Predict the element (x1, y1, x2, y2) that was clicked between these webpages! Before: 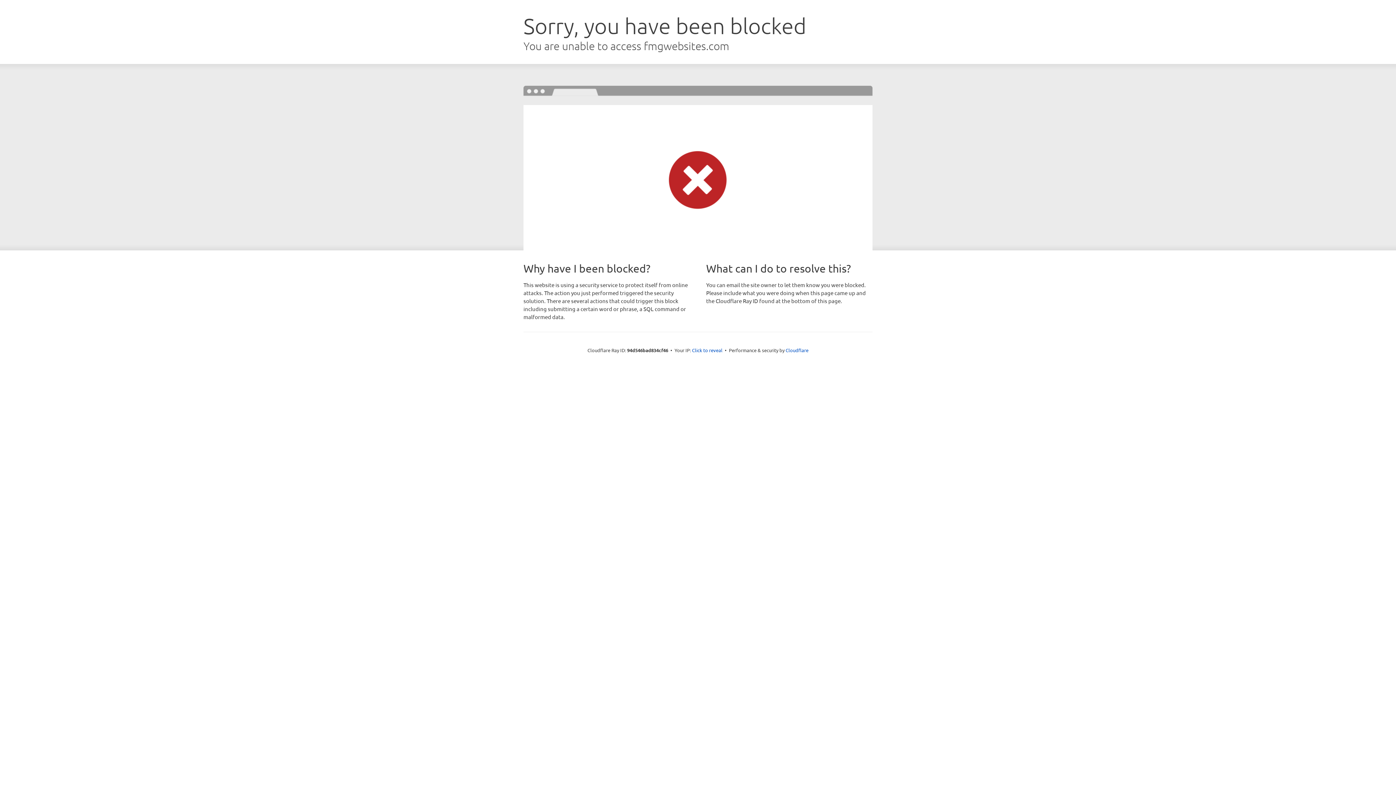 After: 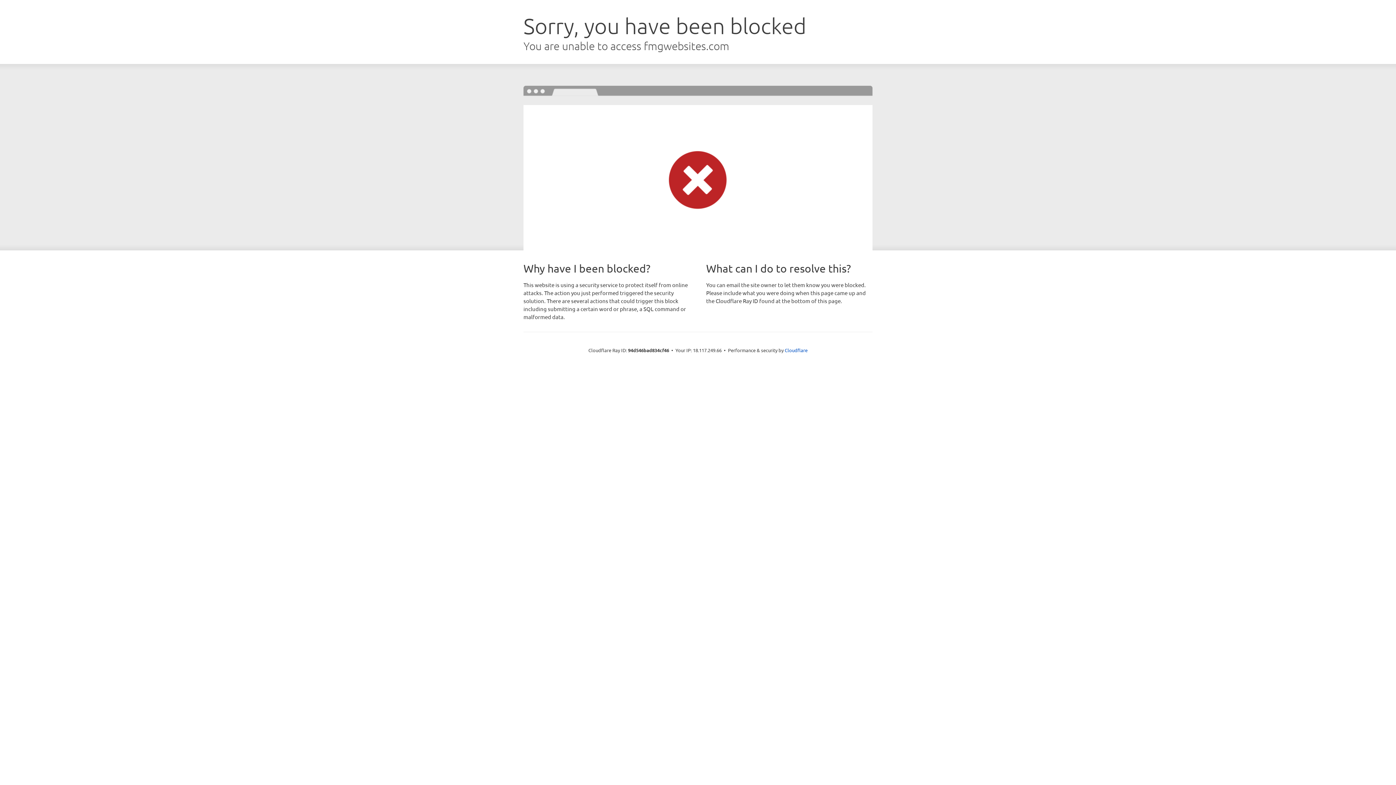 Action: bbox: (692, 346, 722, 353) label: Click to reveal